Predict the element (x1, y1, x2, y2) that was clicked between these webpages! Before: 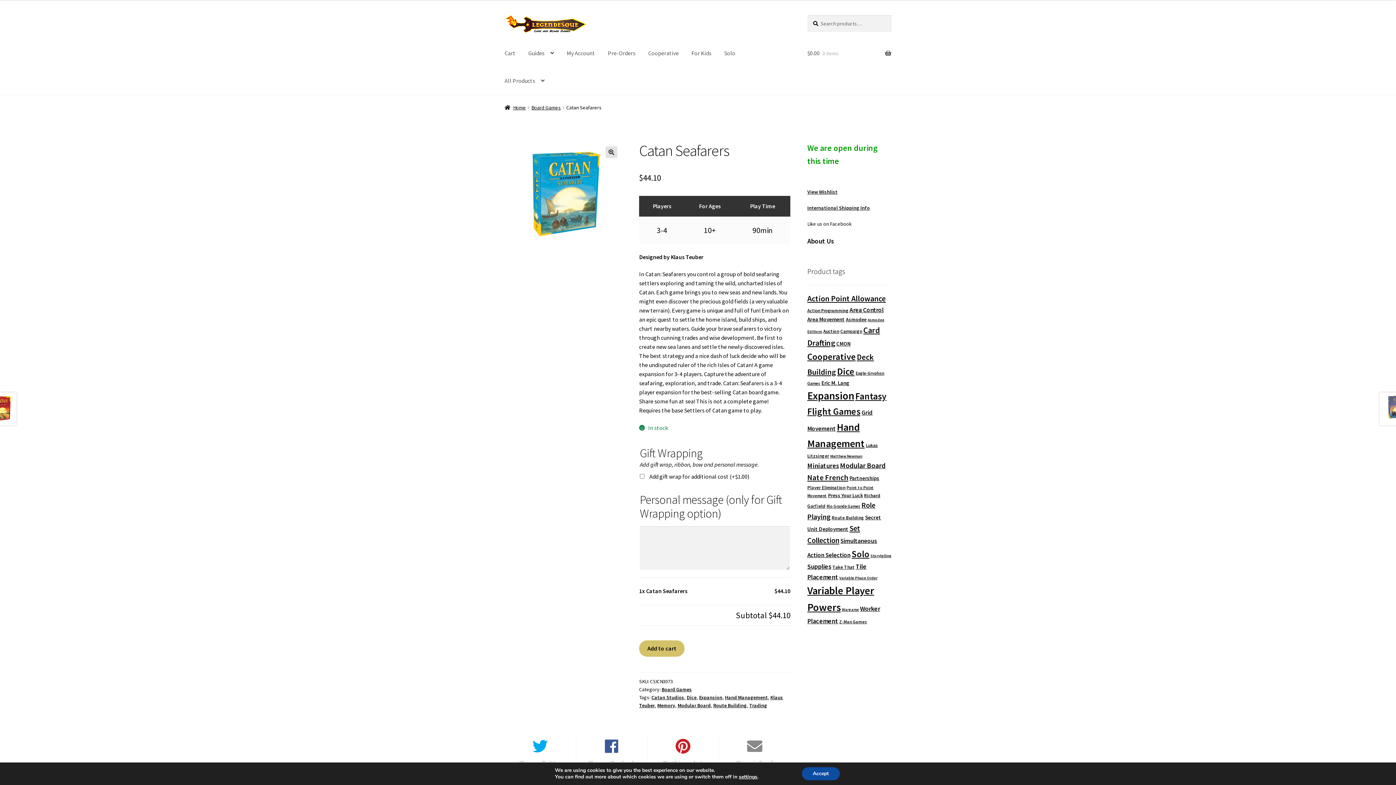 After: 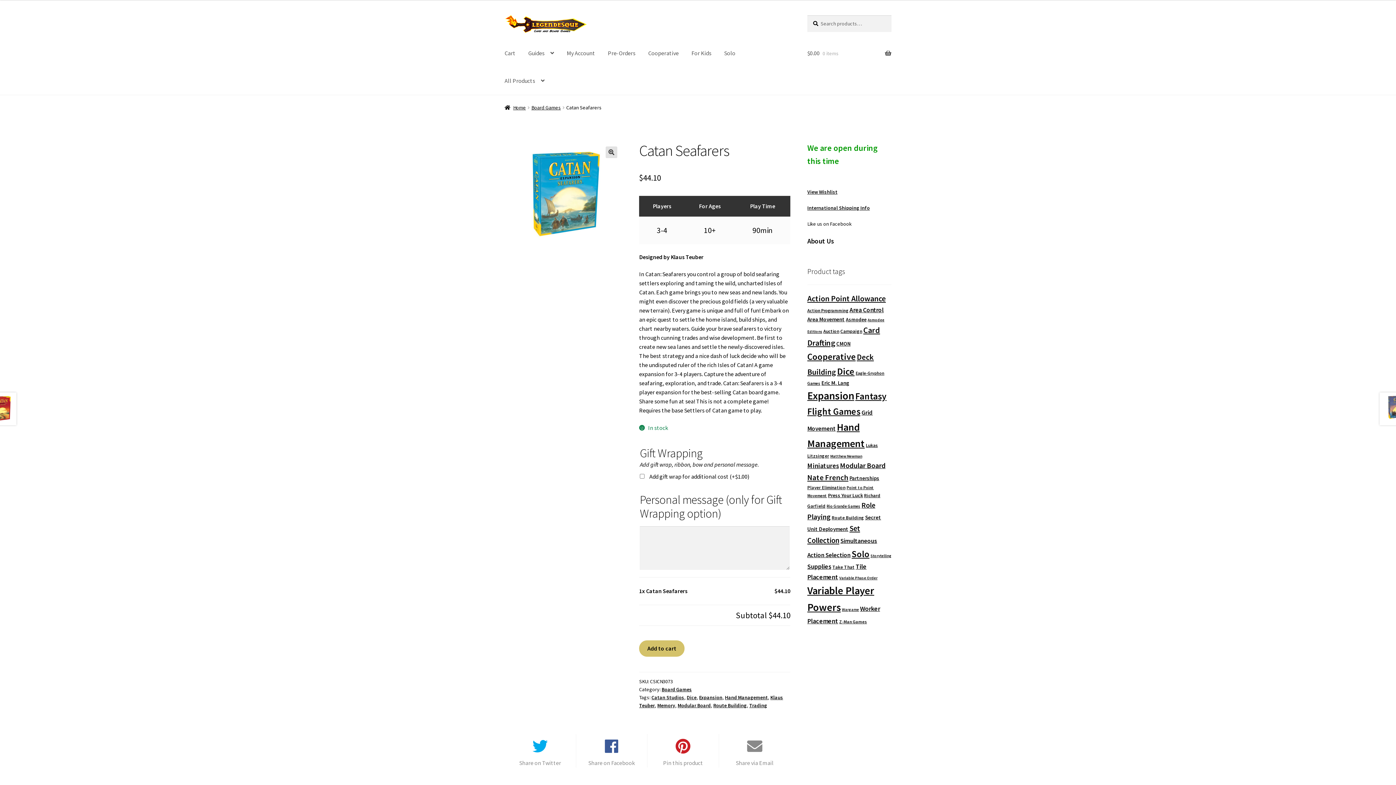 Action: label: Accept bbox: (802, 767, 839, 780)